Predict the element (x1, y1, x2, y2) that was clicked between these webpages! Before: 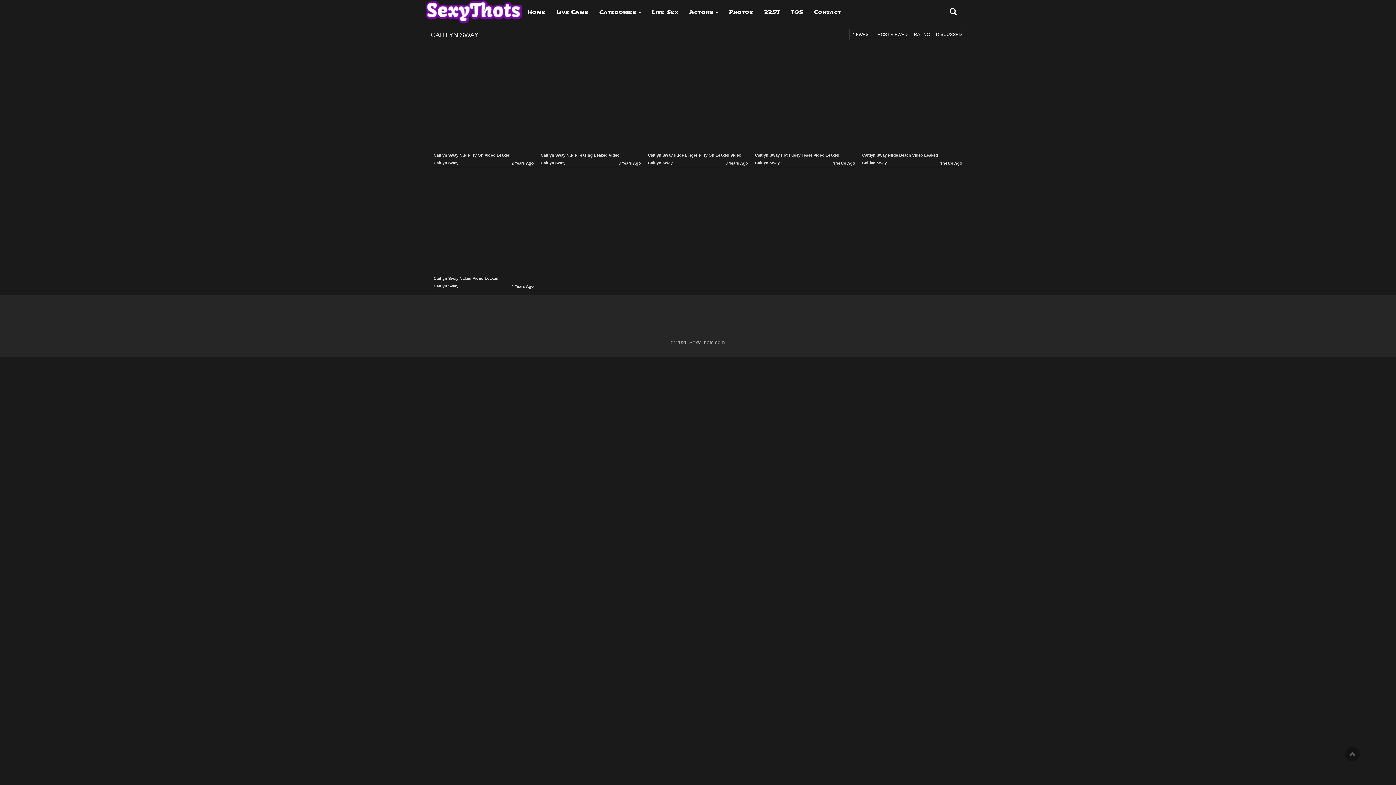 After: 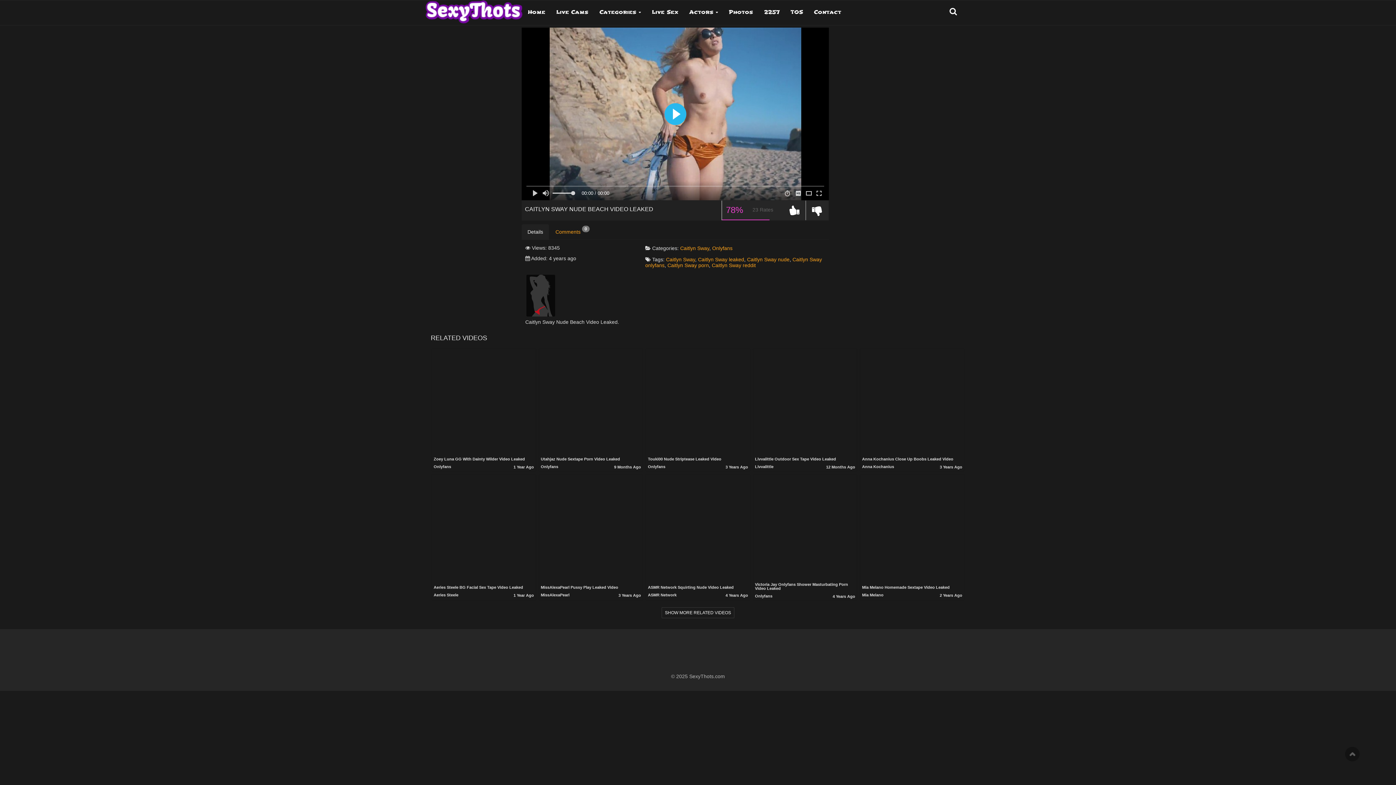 Action: bbox: (862, 147, 962, 158) label: 

Caitlyn Sway Nude Beach Video Leaked